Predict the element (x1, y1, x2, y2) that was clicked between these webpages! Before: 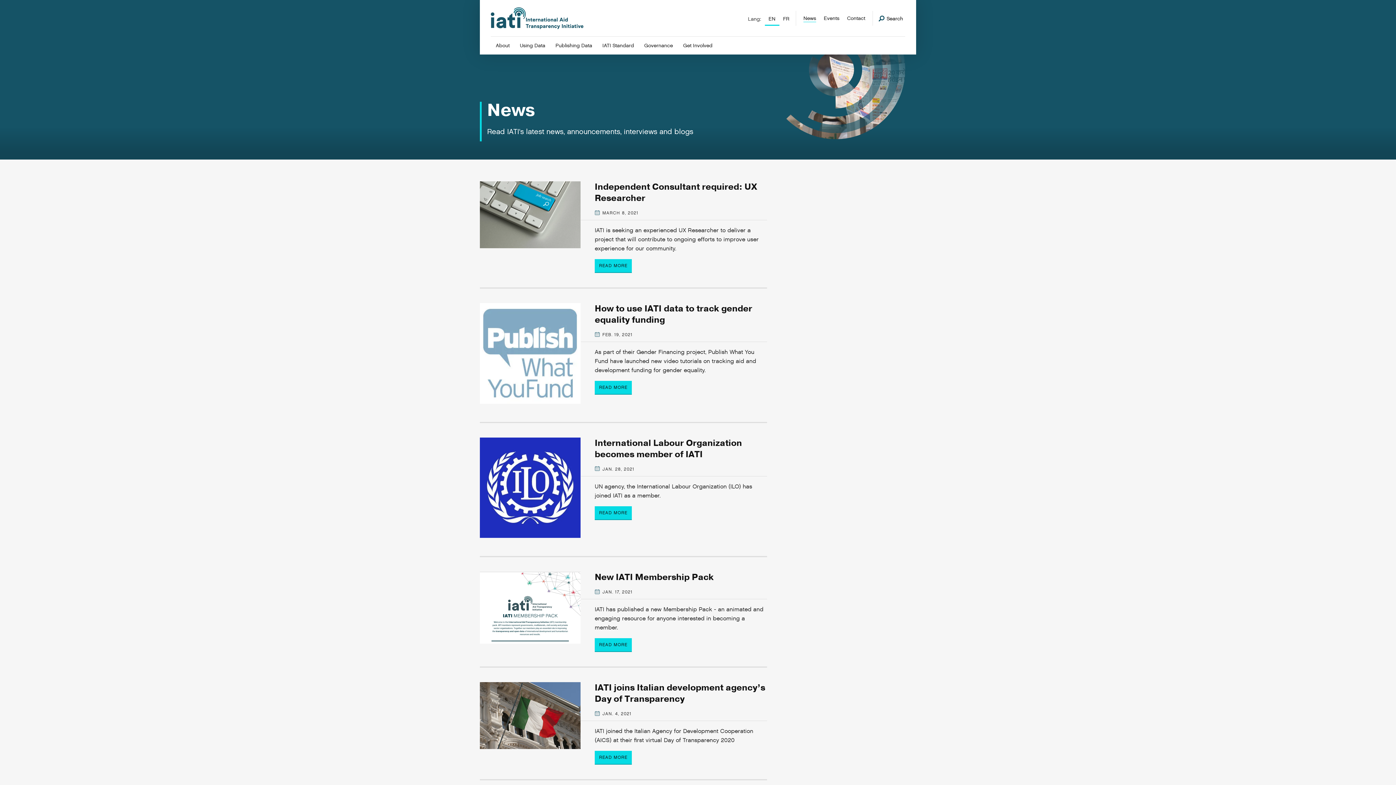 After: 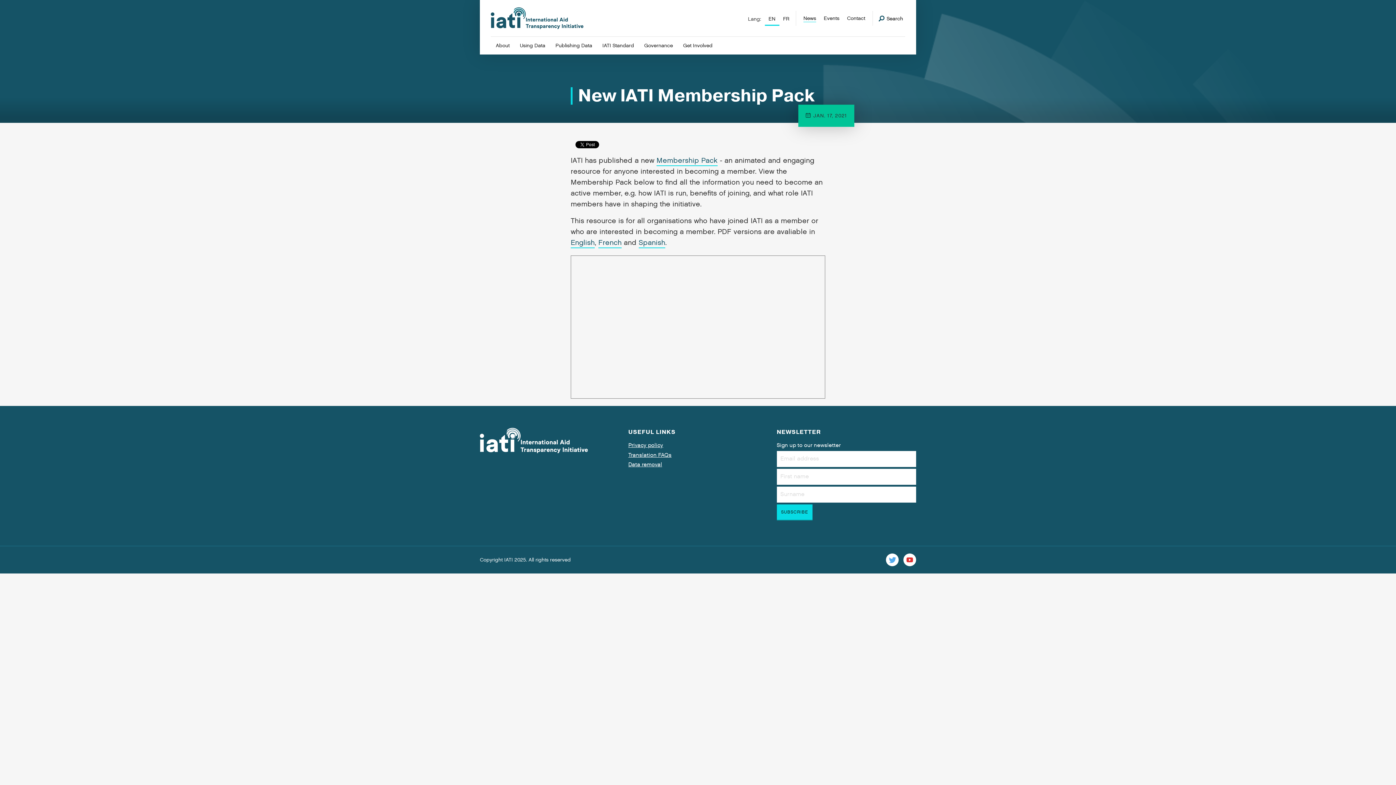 Action: label: READ MORE bbox: (594, 638, 632, 652)